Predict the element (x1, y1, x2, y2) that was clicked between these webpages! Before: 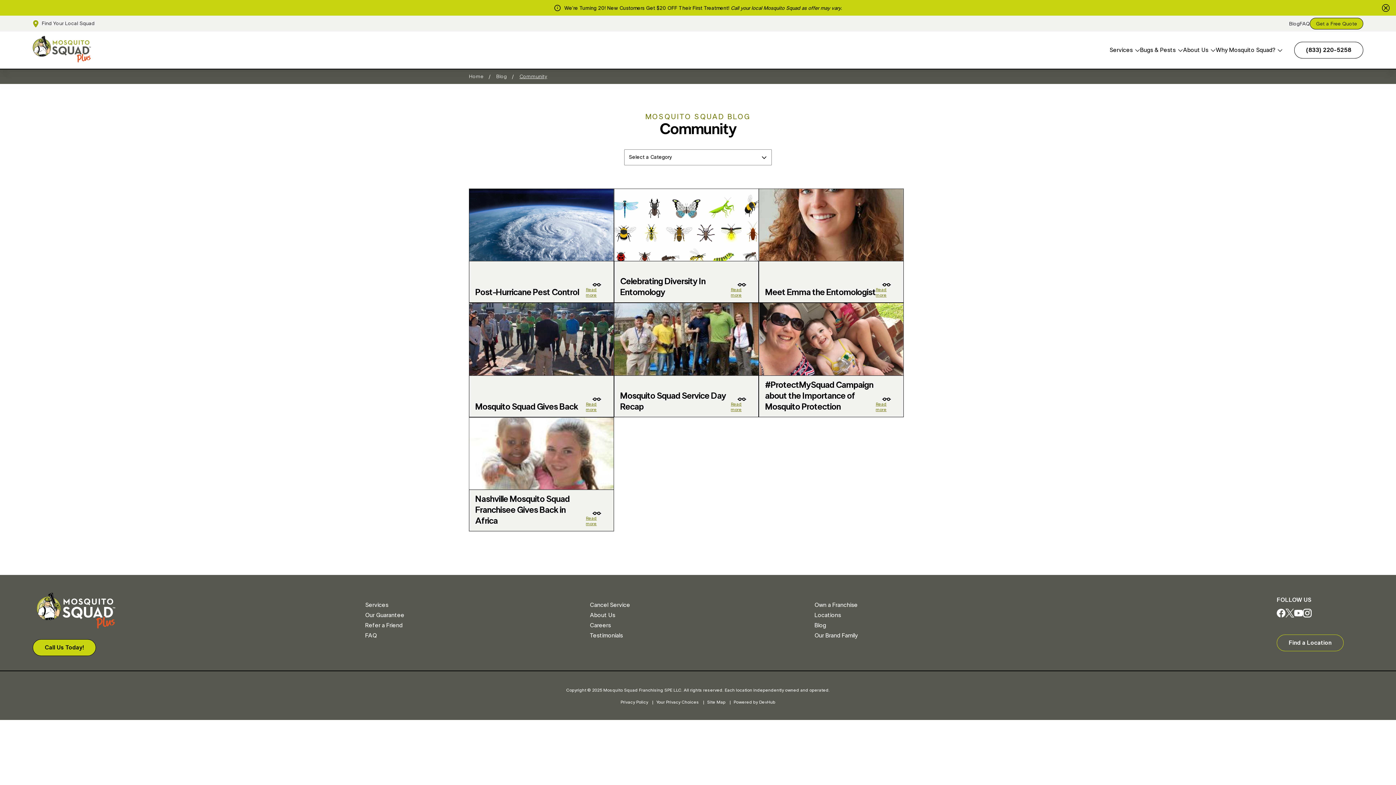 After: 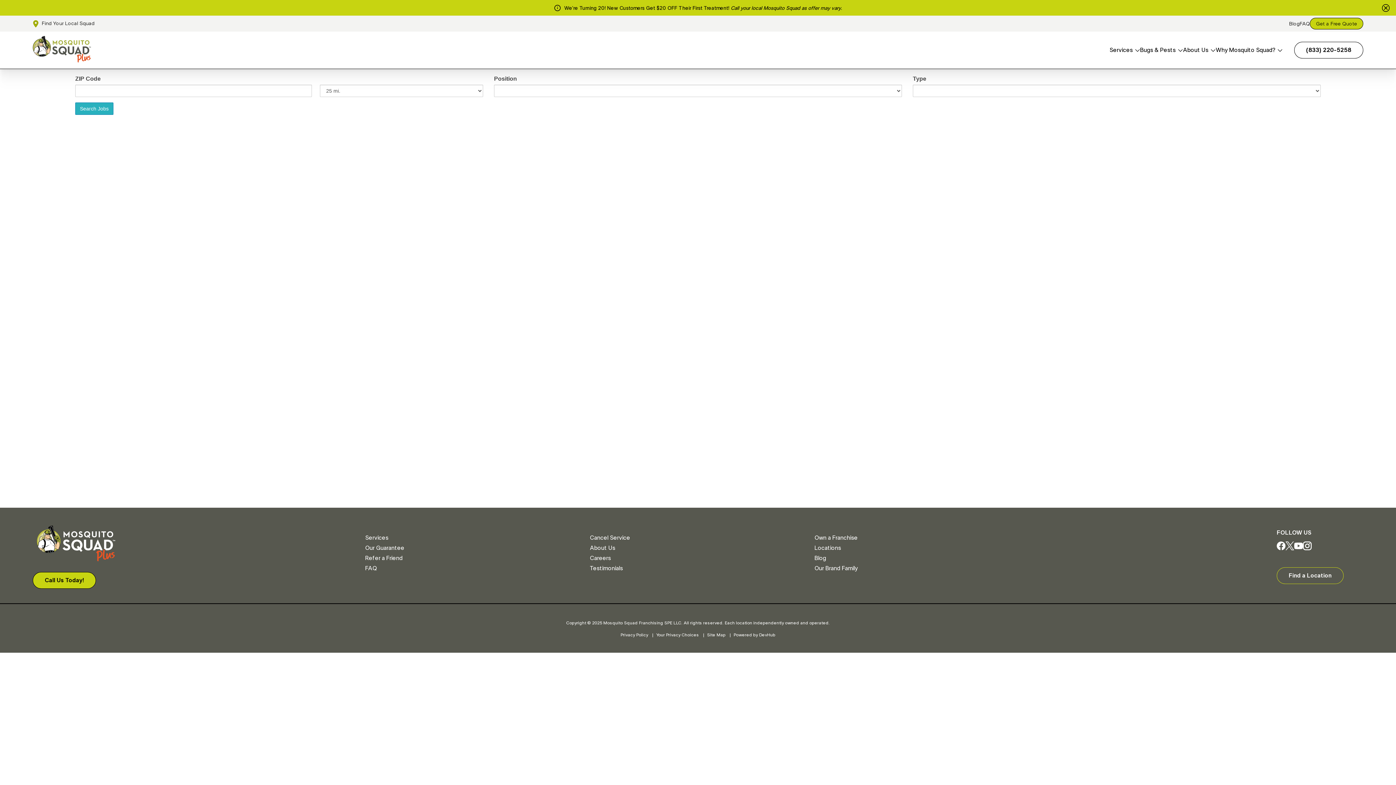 Action: bbox: (590, 622, 611, 628) label: Careers